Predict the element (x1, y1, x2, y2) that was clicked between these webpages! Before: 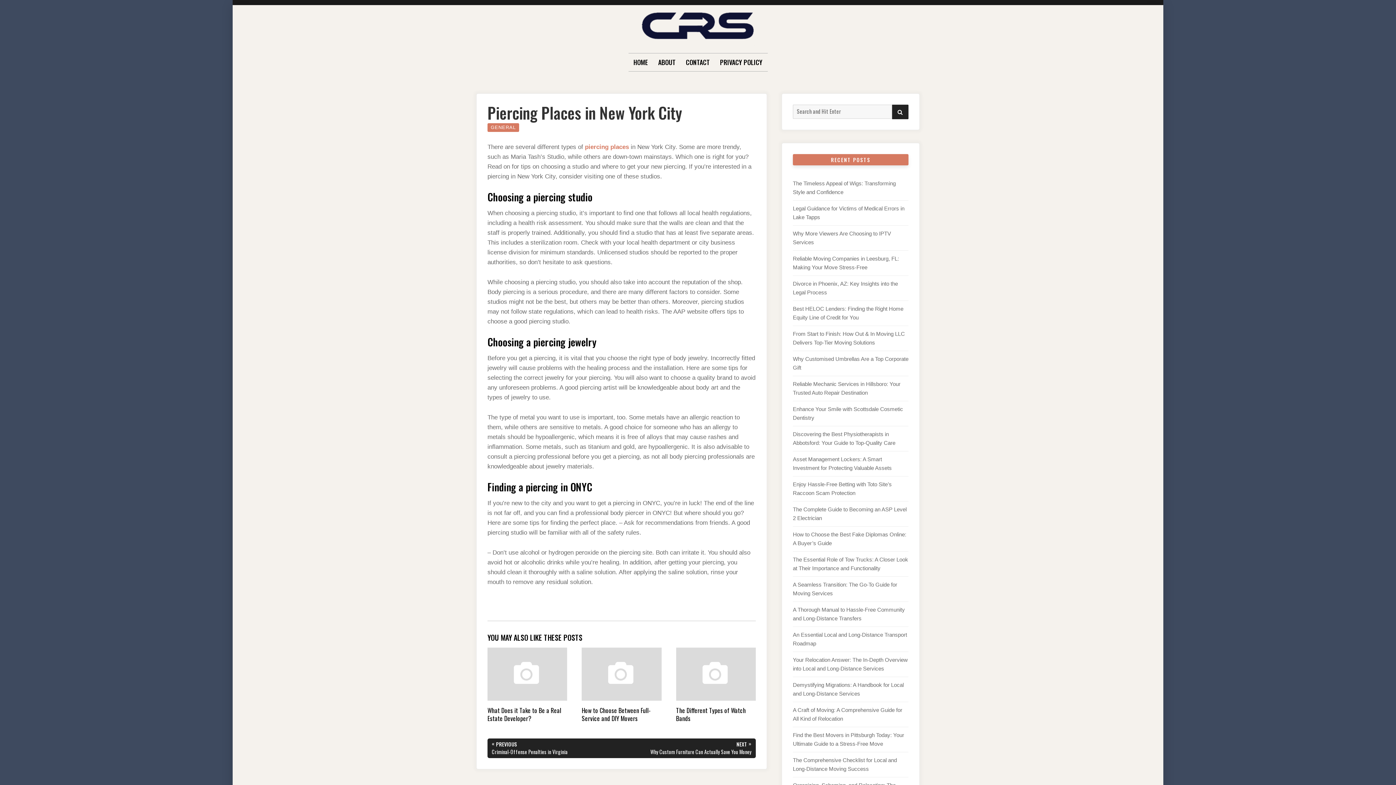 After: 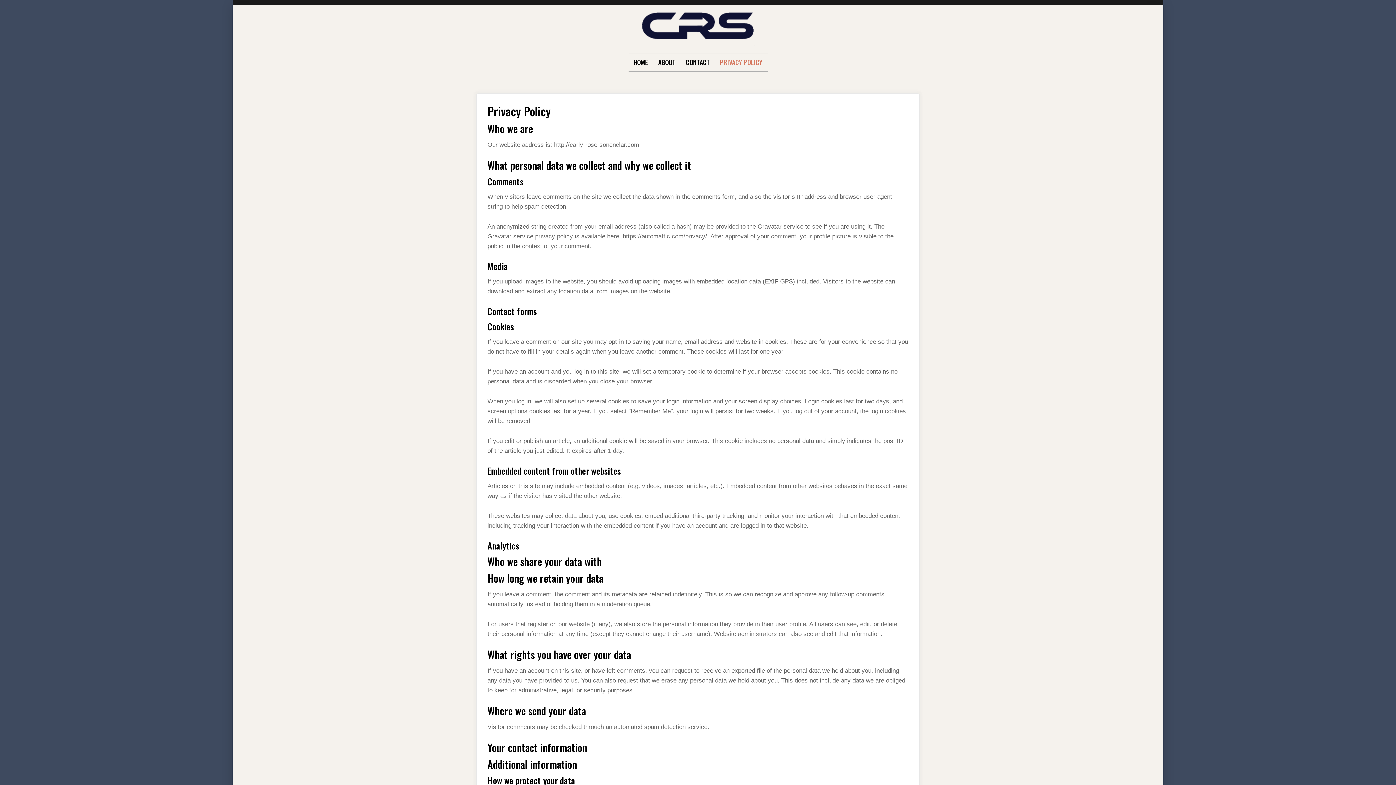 Action: bbox: (720, 53, 762, 71) label: PRIVACY POLICY